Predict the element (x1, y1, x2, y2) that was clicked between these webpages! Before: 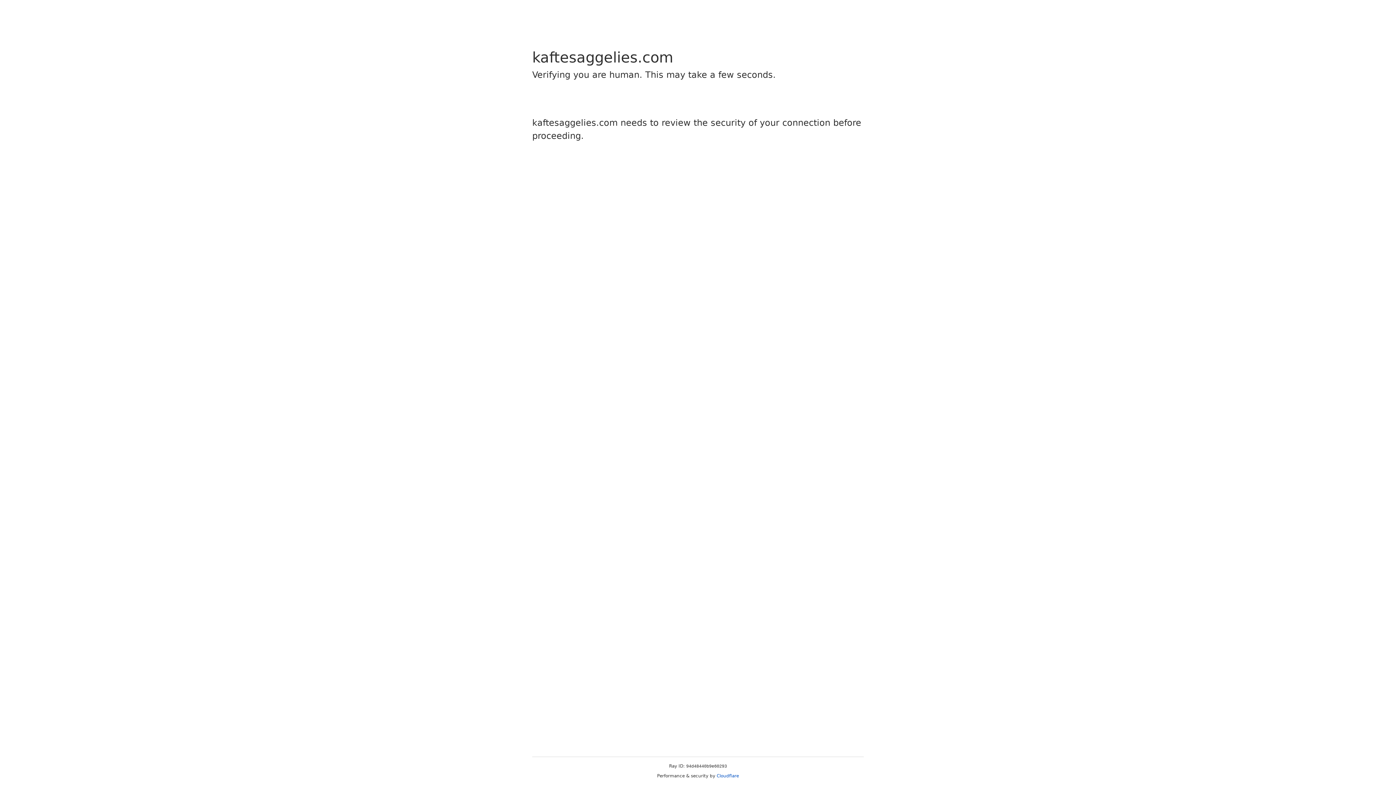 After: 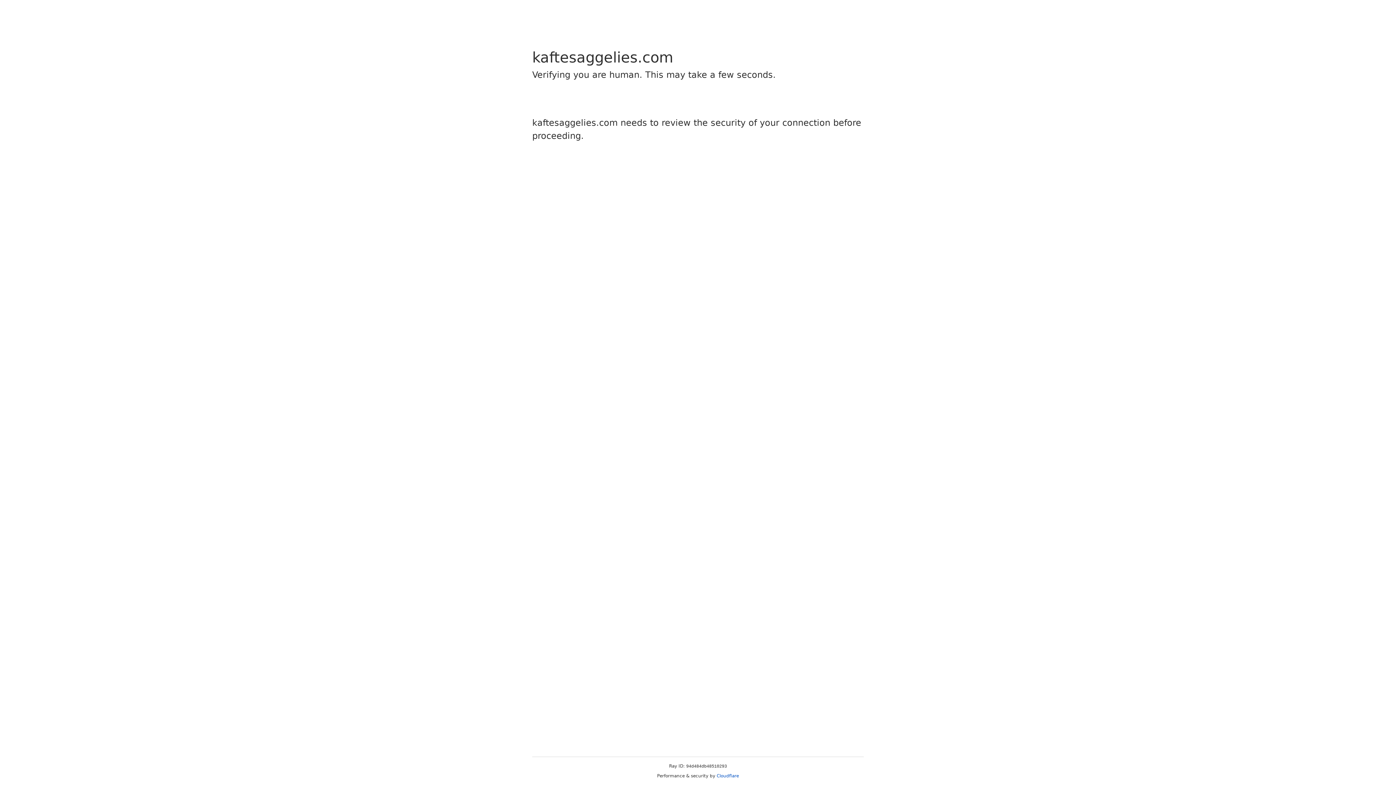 Action: label: Cloudflare bbox: (716, 773, 739, 778)